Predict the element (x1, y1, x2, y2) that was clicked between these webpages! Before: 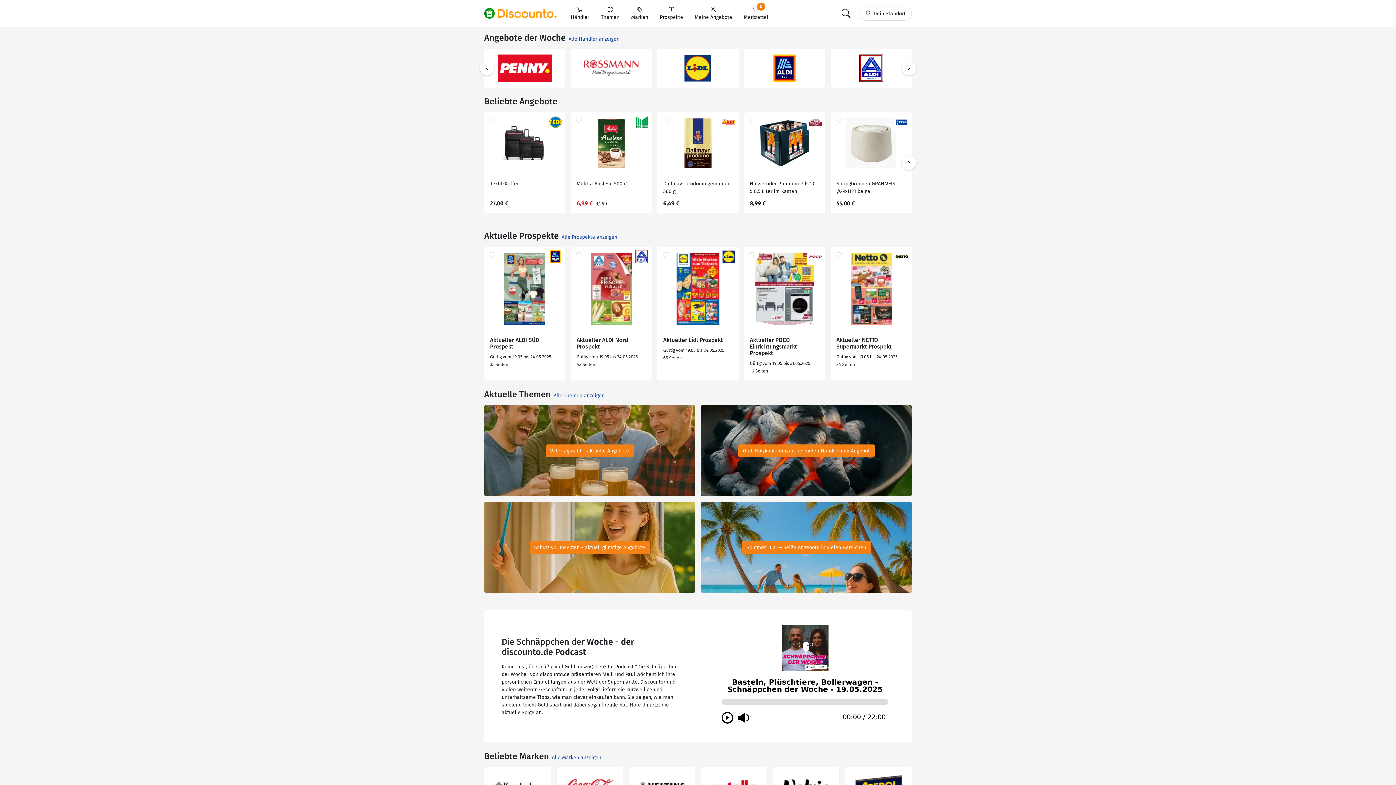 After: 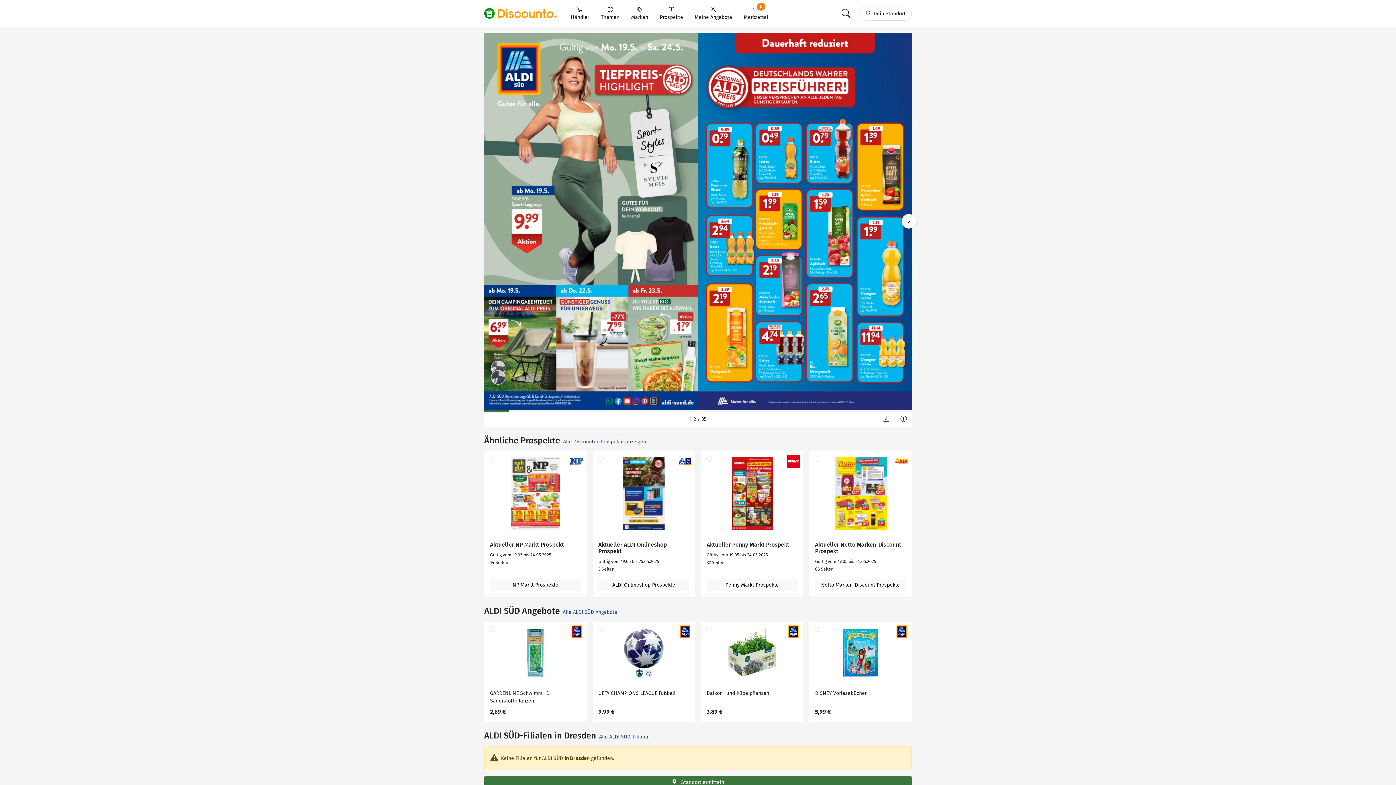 Action: bbox: (490, 337, 559, 350) label: Aktueller ALDI SÜD Prospekt